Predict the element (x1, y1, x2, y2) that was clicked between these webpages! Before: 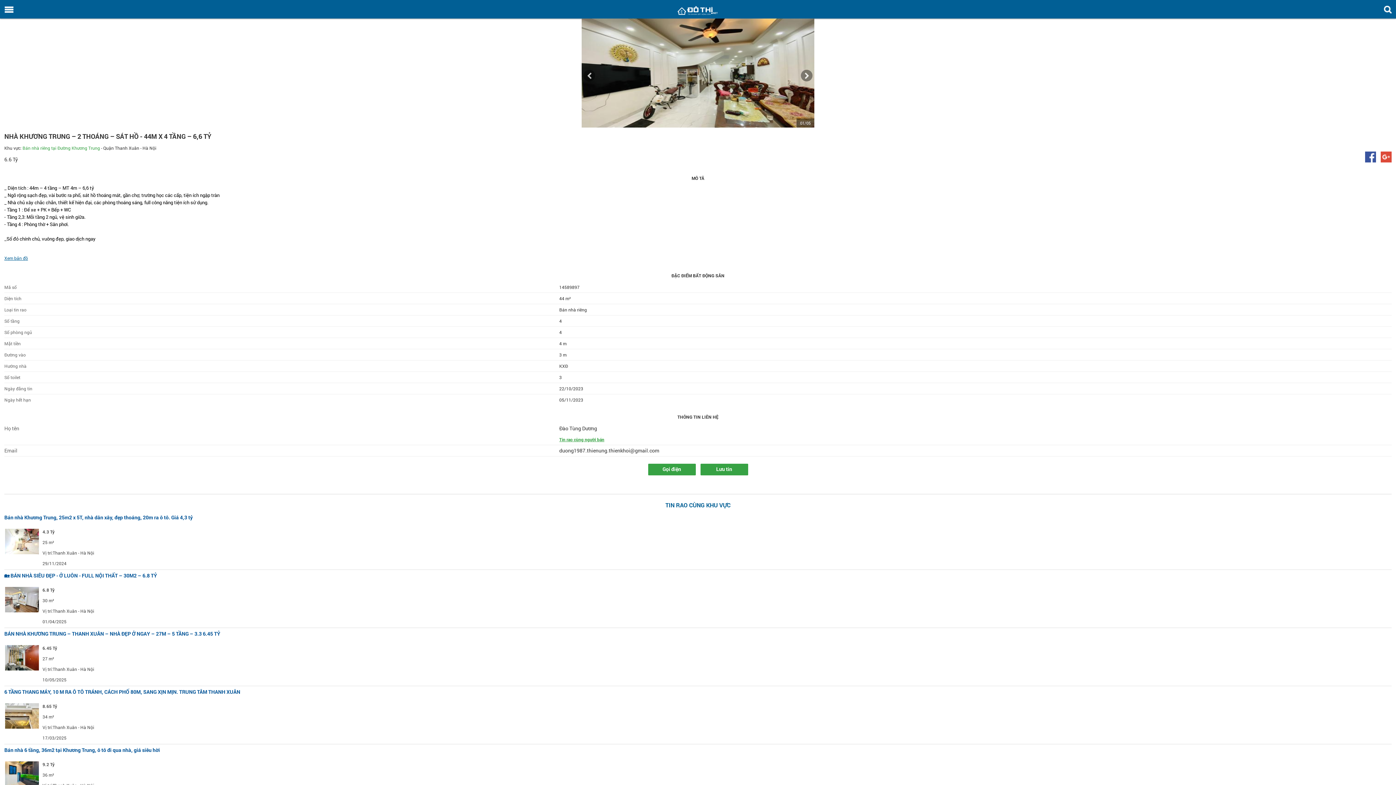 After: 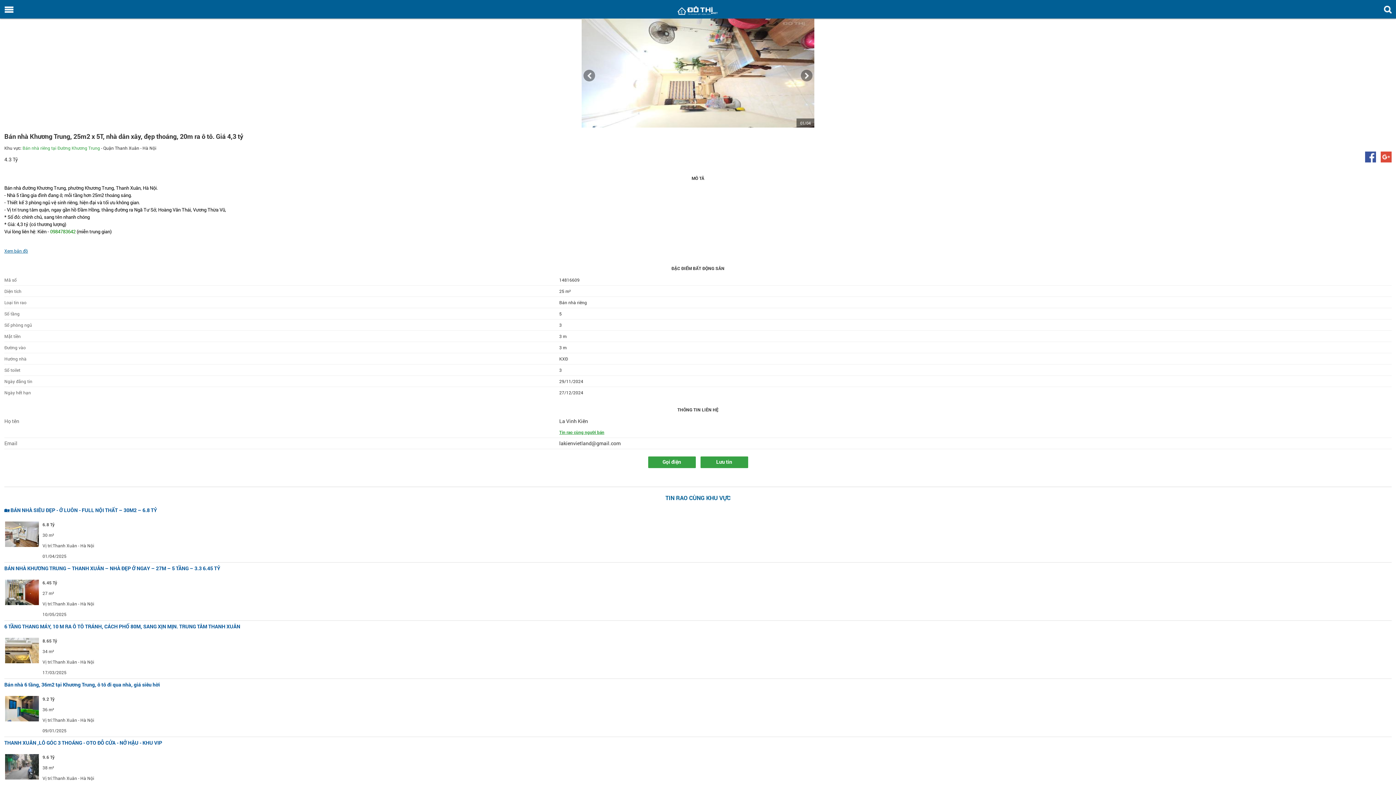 Action: bbox: (4, 514, 192, 521) label: Bán nhà Khương Trung, 25m2 x 5T, nhà dân xây, đẹp thoáng, 20m ra ô tô. Giá 4,3 tỷ